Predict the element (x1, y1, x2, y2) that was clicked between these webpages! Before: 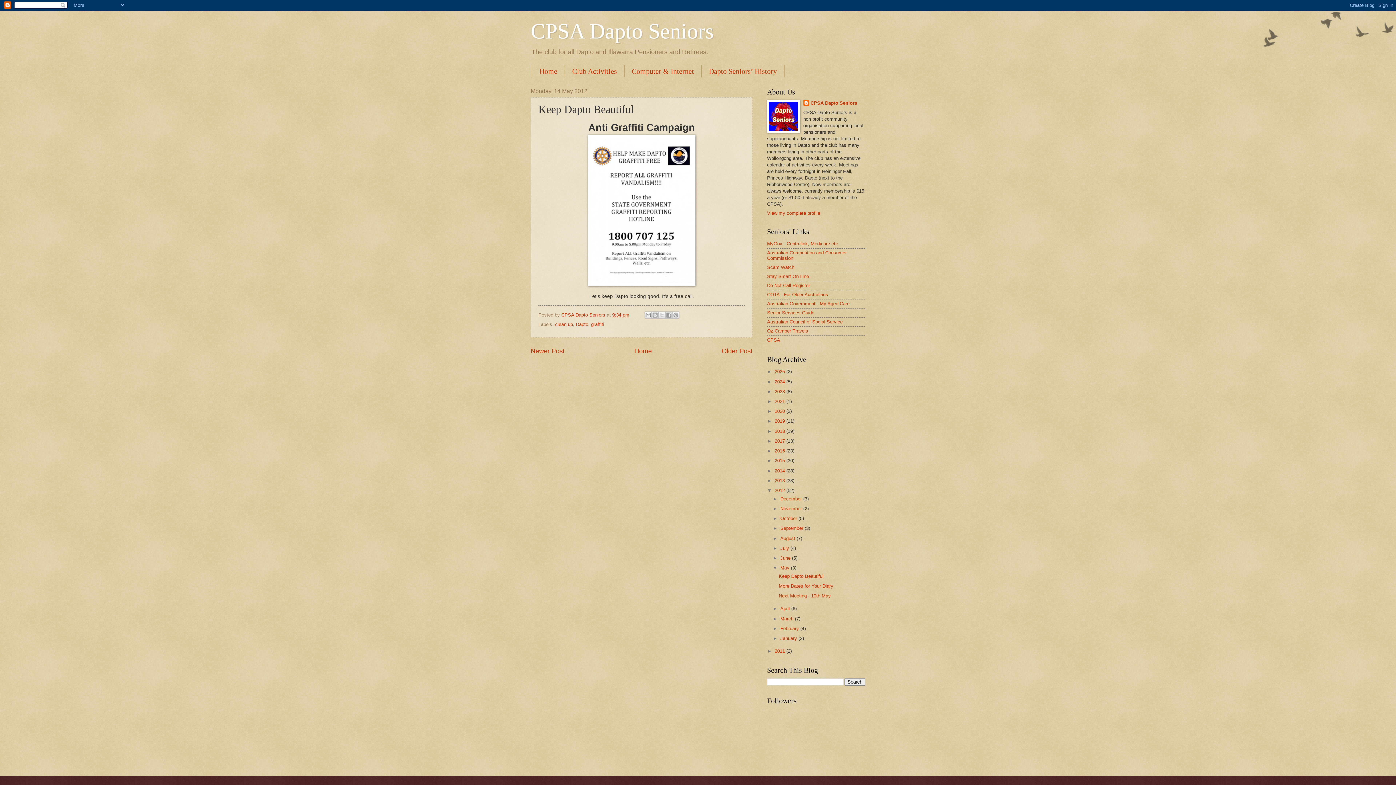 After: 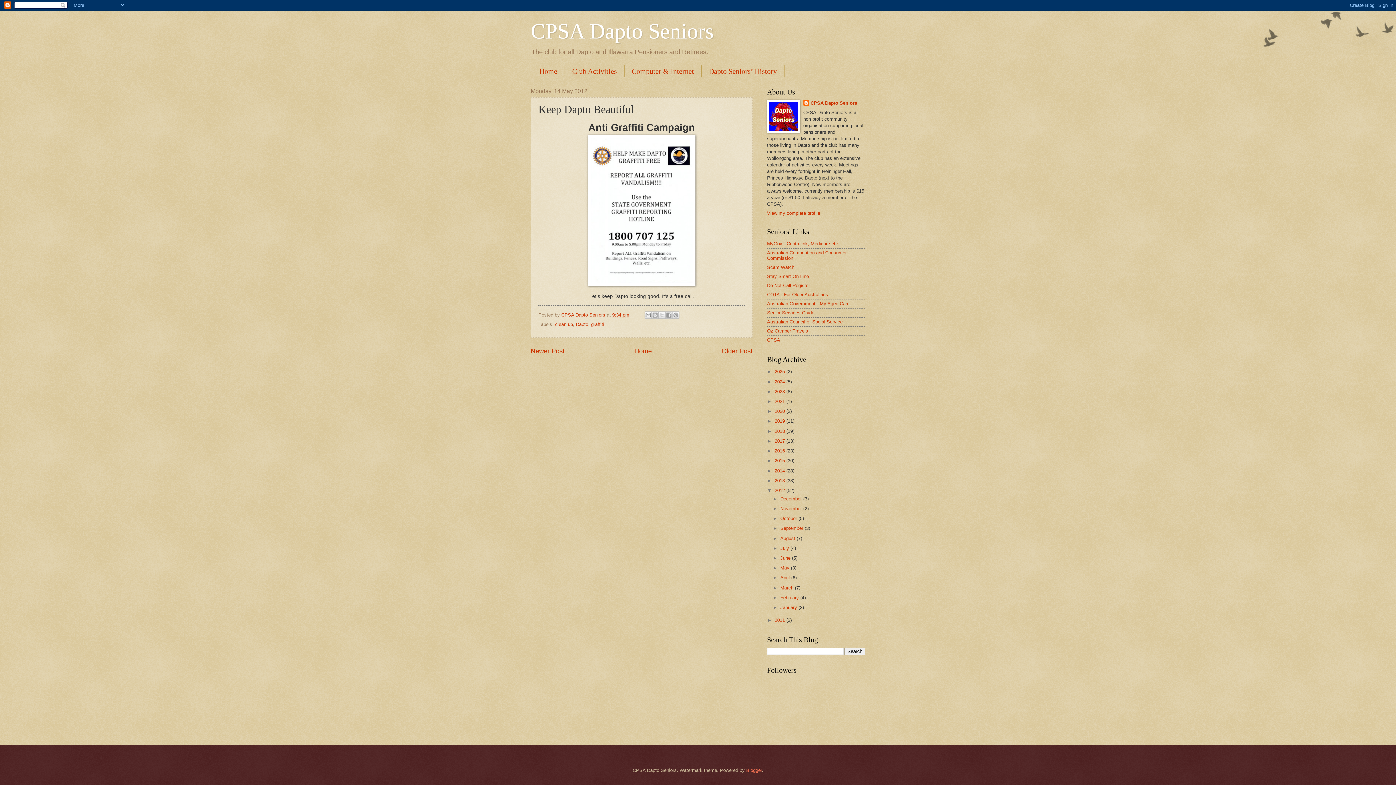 Action: bbox: (772, 565, 780, 571) label: ▼  